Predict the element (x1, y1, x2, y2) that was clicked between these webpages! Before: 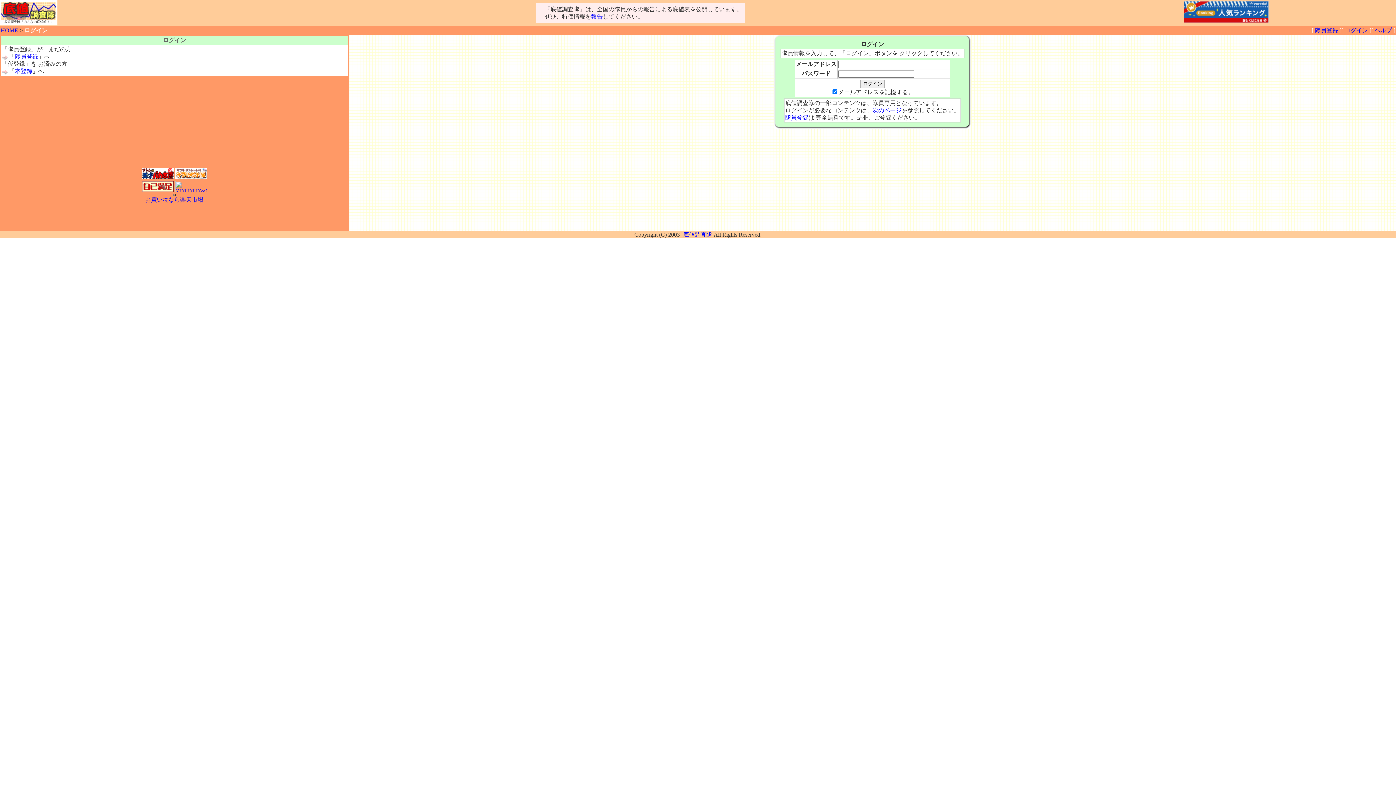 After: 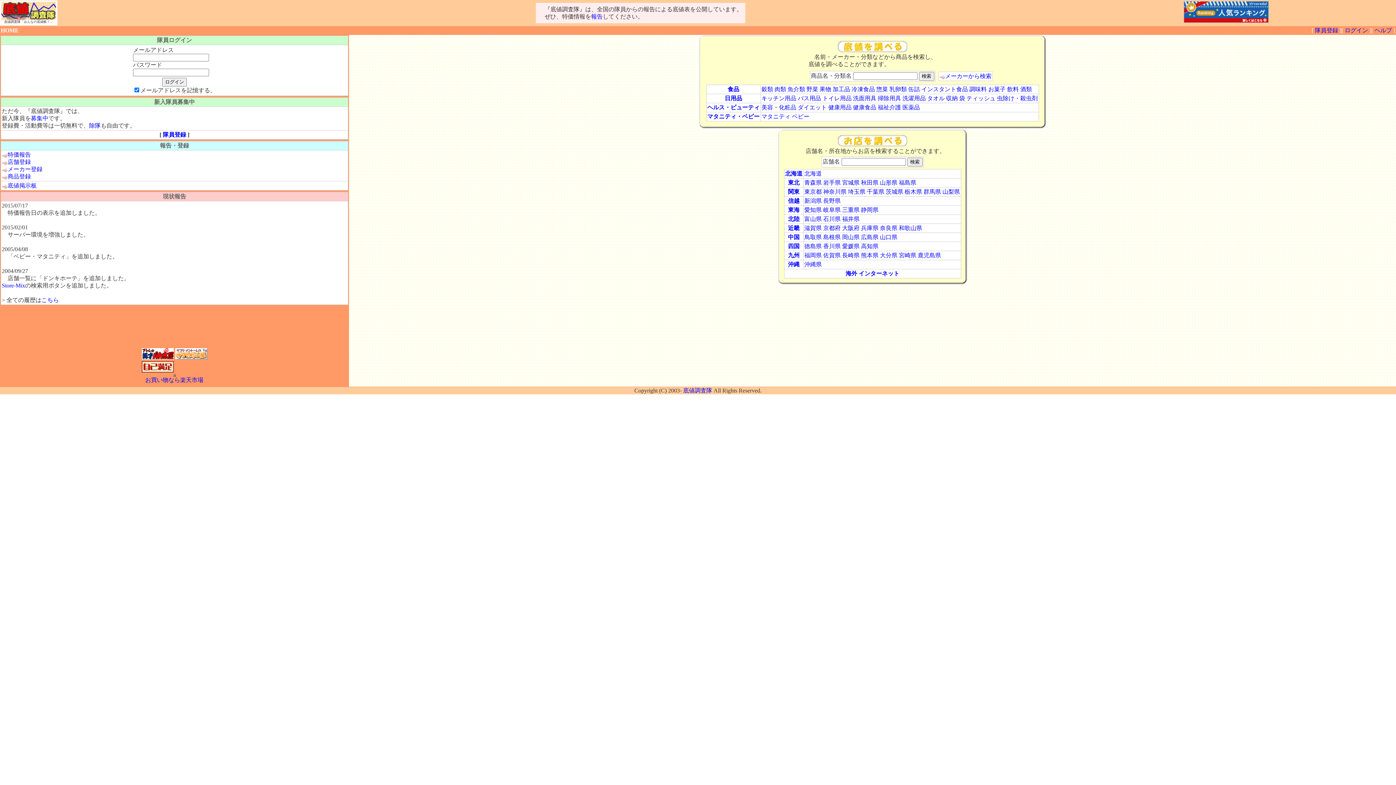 Action: bbox: (1, 14, 56, 21)